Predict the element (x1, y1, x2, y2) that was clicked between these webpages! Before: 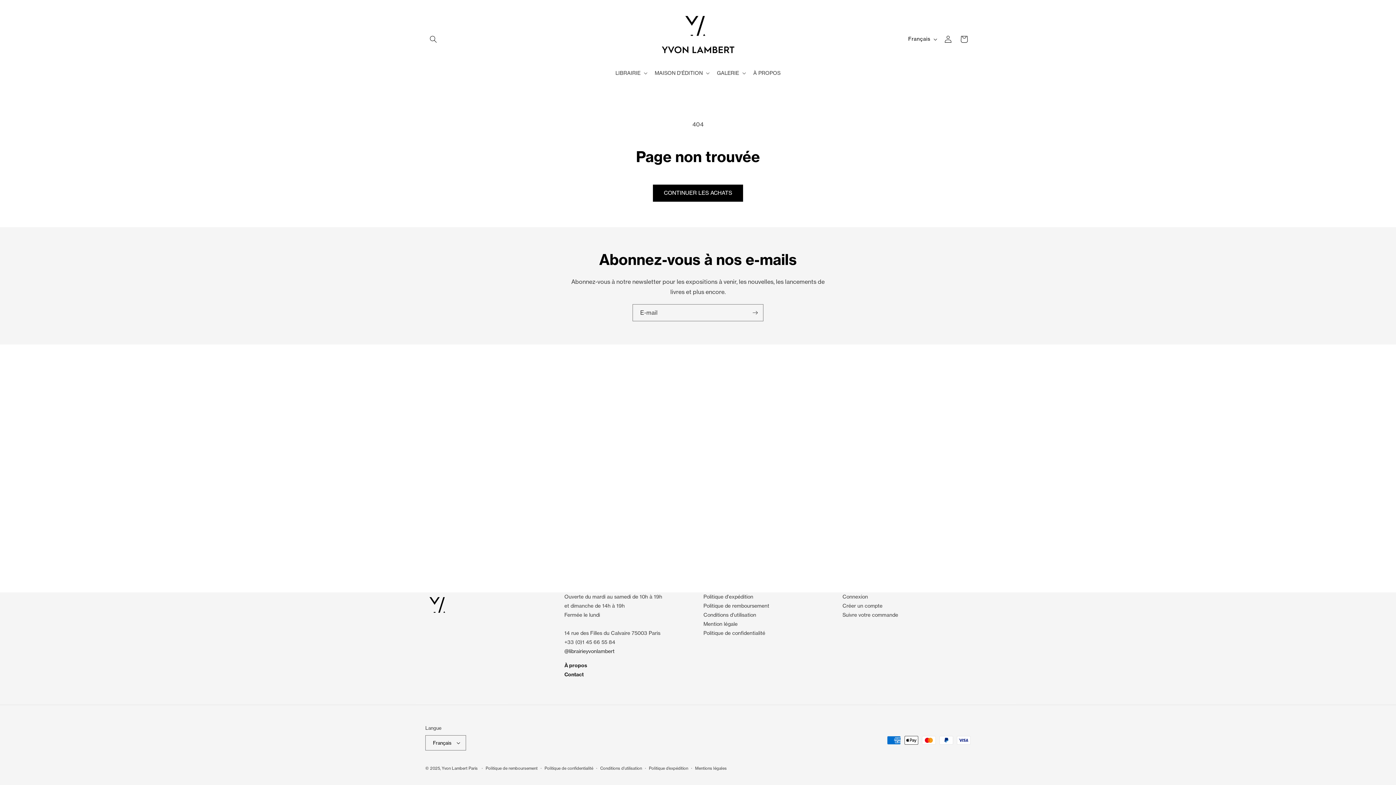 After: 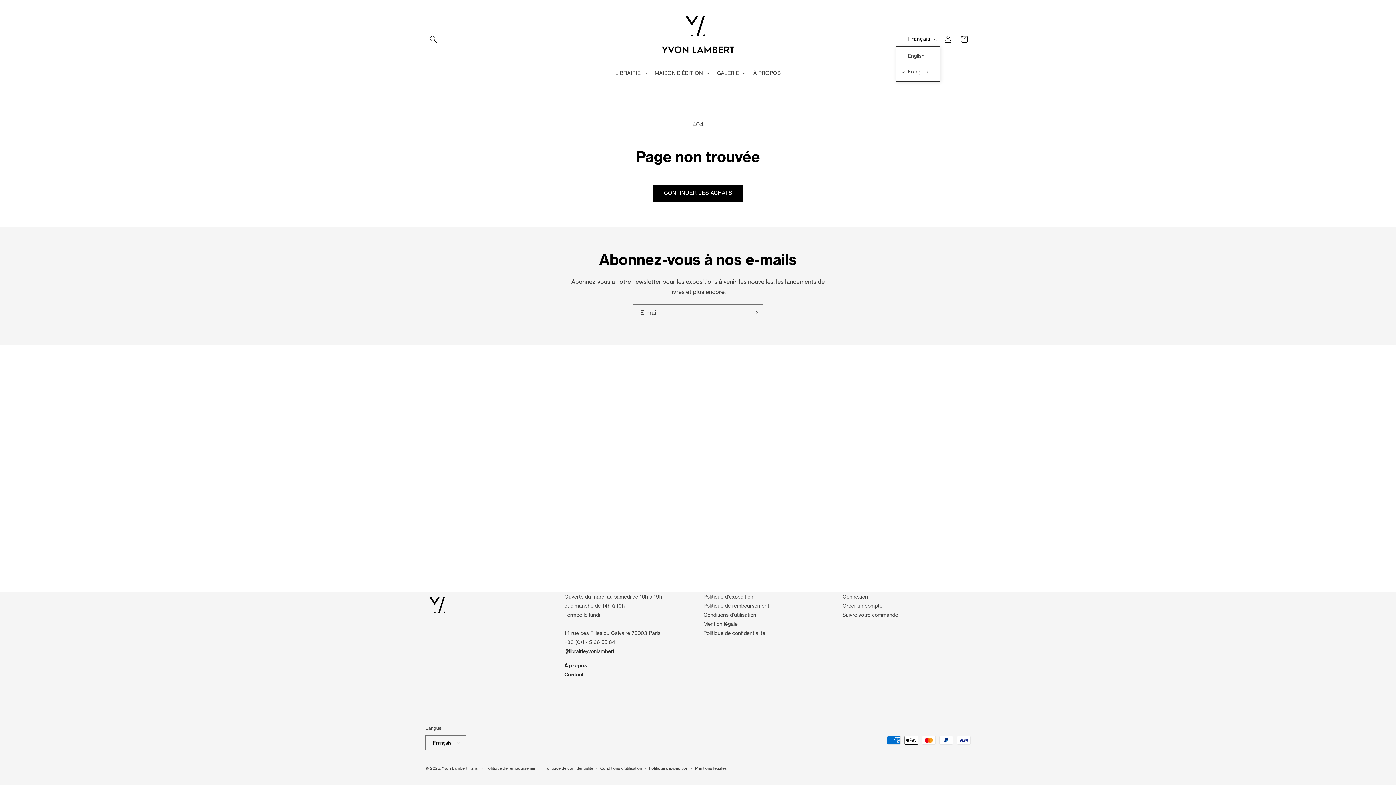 Action: bbox: (904, 32, 940, 46) label: Français